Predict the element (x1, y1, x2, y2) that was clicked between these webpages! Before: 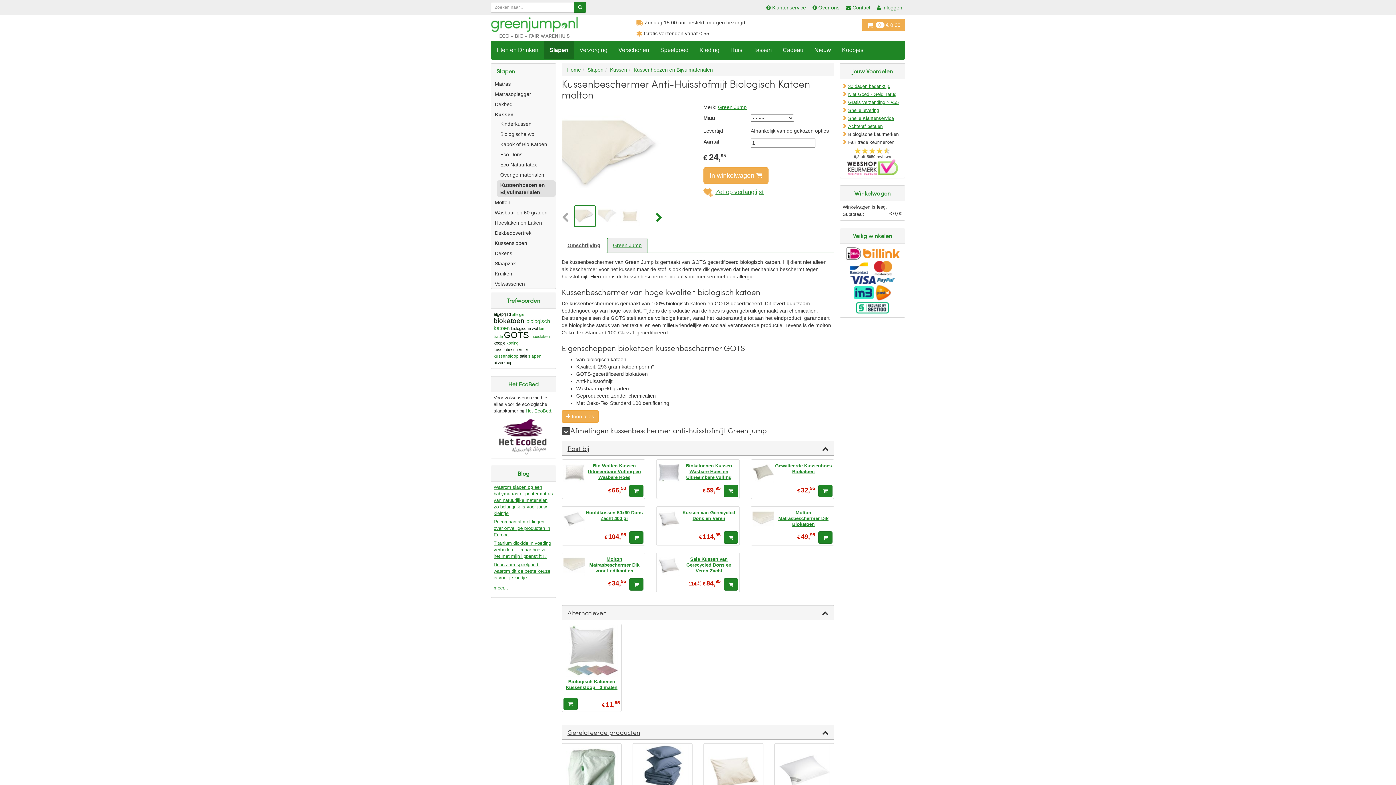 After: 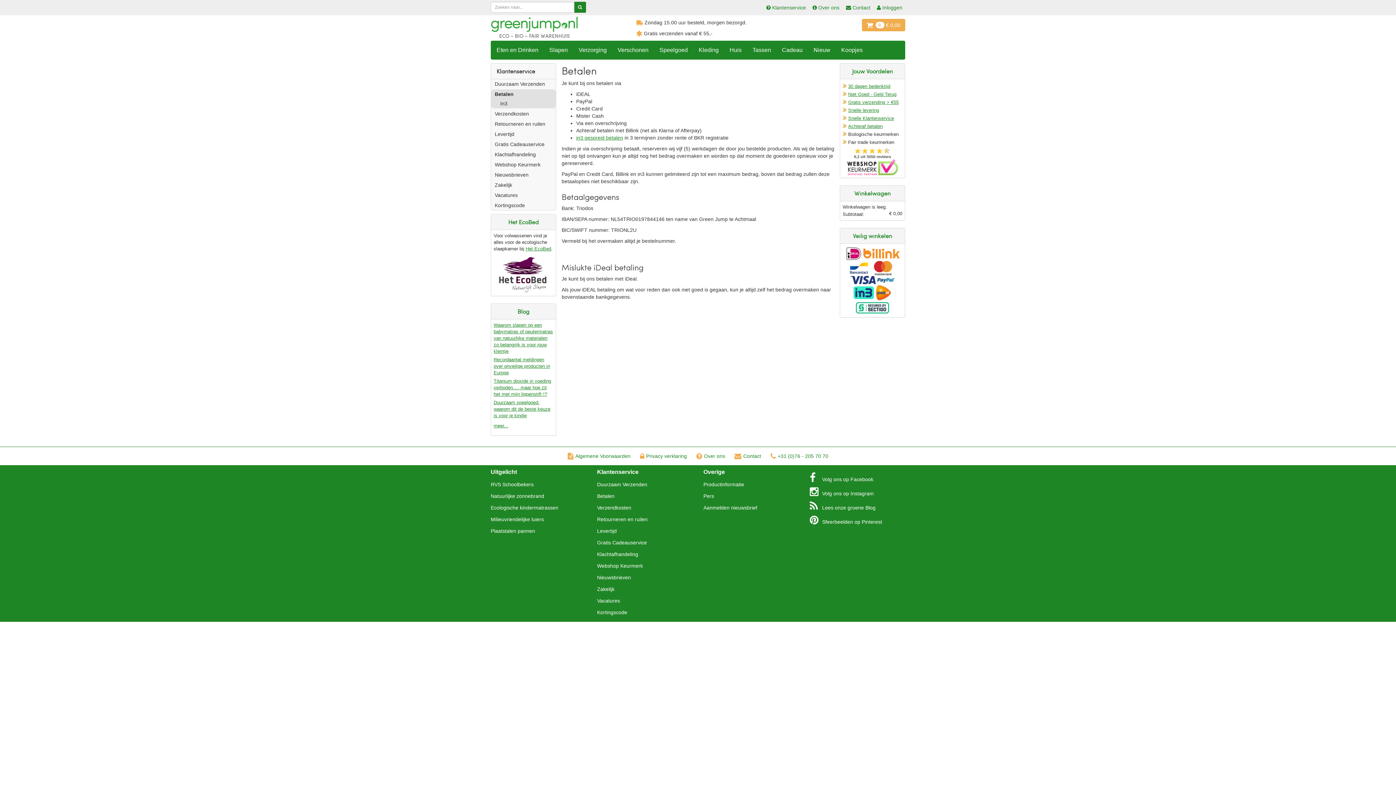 Action: label: Achteraf betalen bbox: (848, 123, 882, 129)